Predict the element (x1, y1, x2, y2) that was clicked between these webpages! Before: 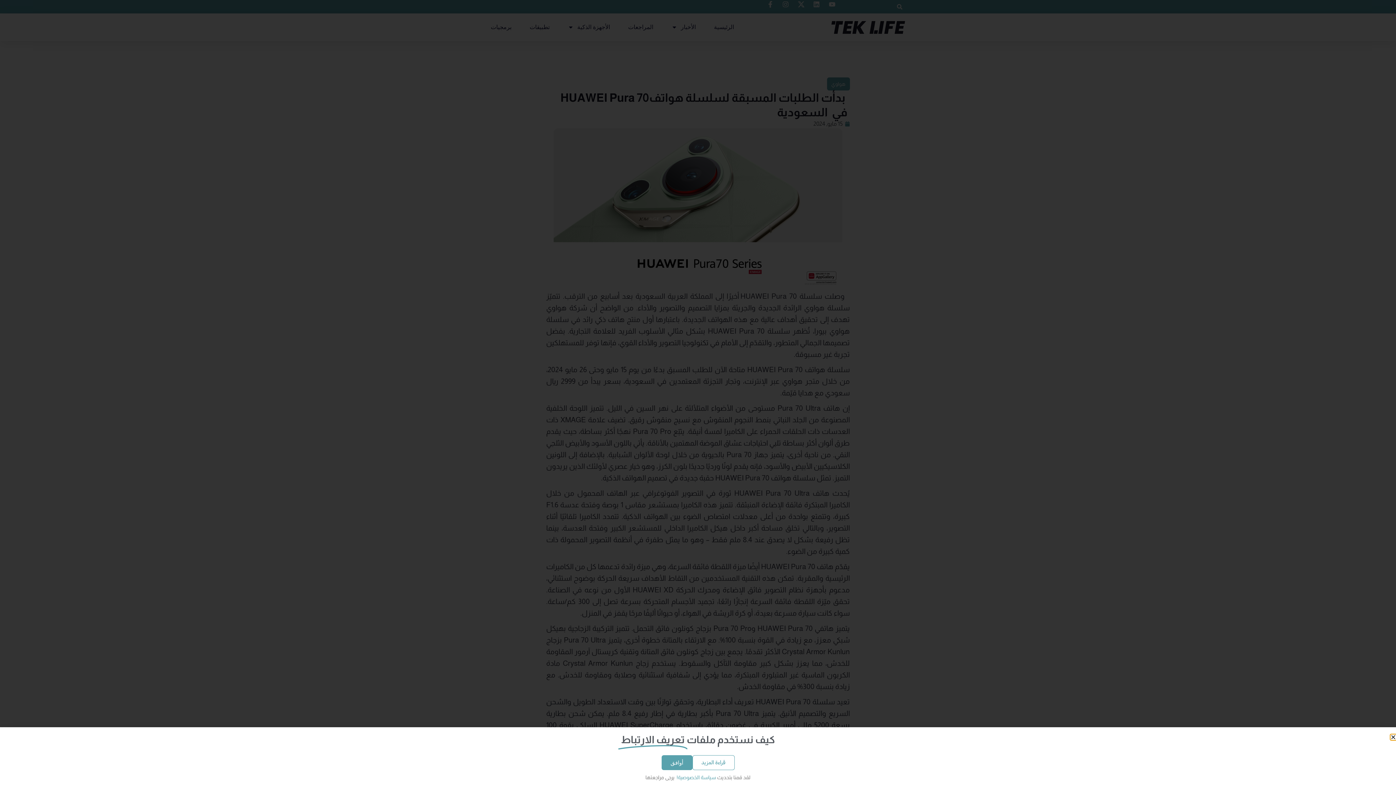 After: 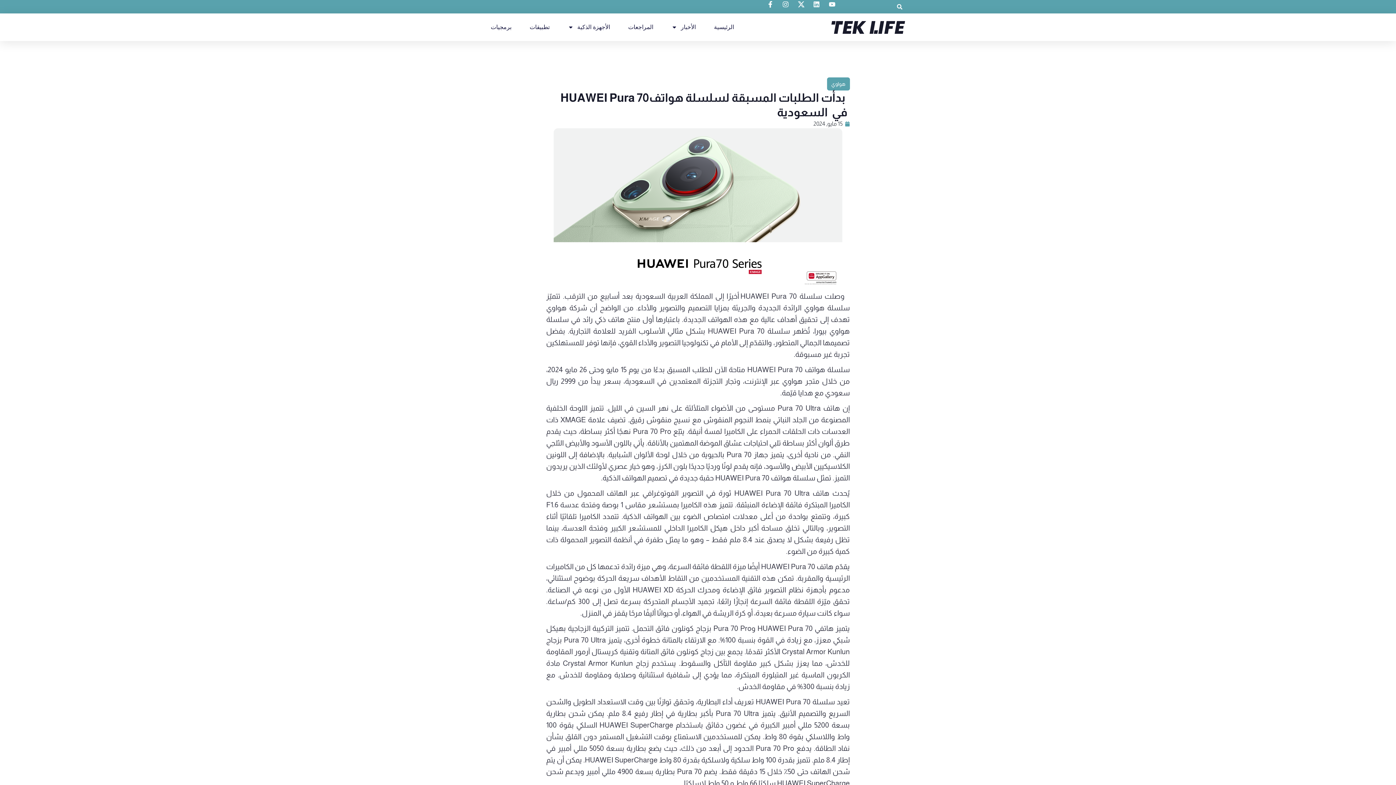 Action: bbox: (661, 755, 692, 770) label: أوافق